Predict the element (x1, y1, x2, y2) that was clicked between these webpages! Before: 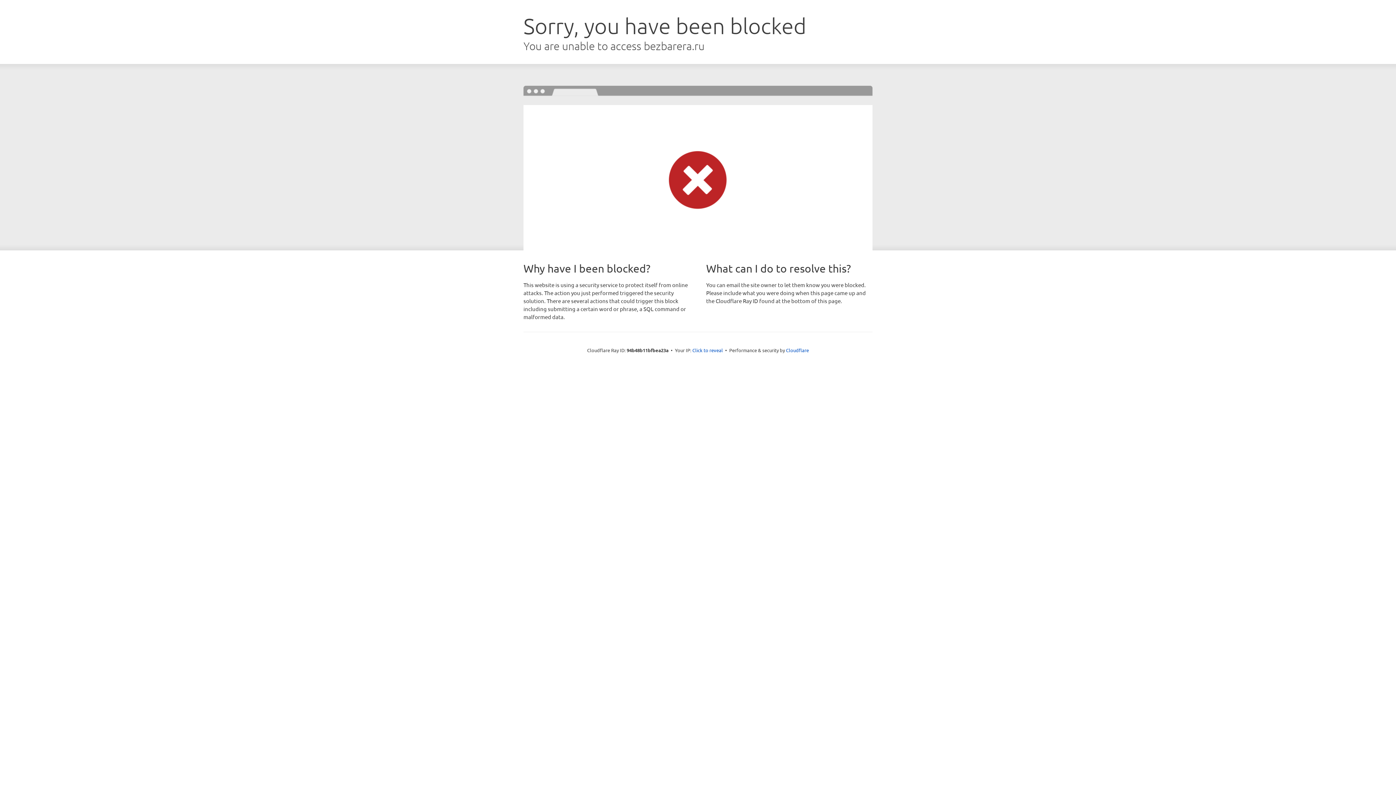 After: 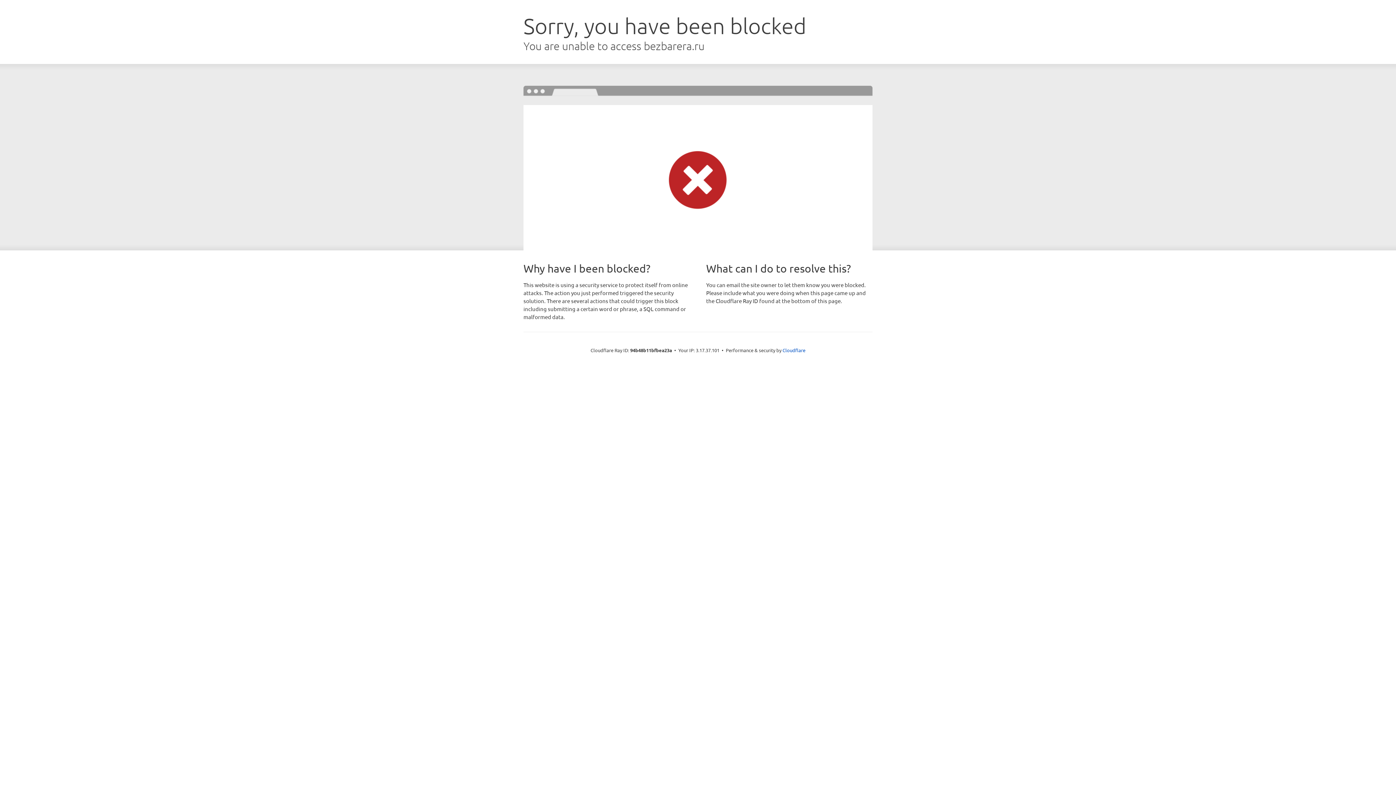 Action: label: Click to reveal bbox: (692, 346, 723, 353)